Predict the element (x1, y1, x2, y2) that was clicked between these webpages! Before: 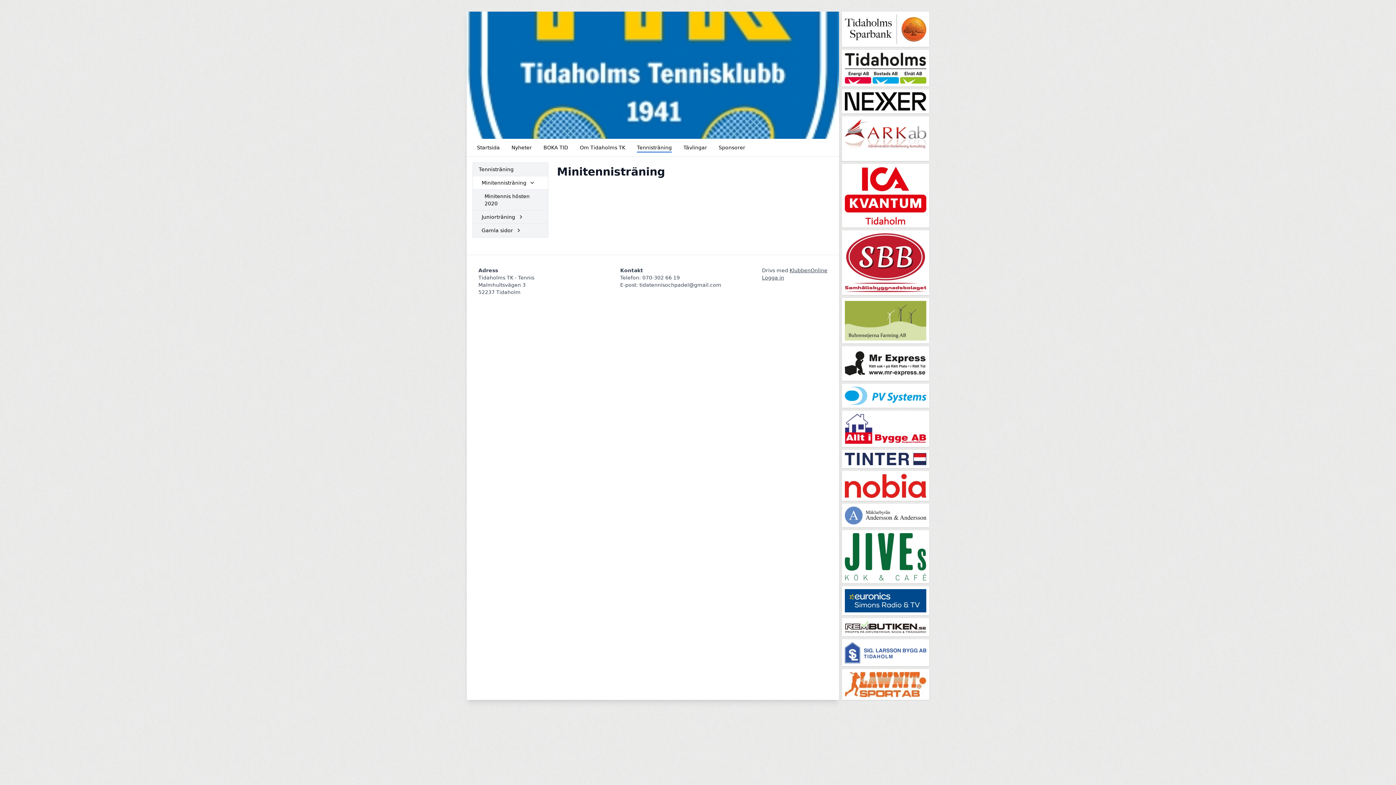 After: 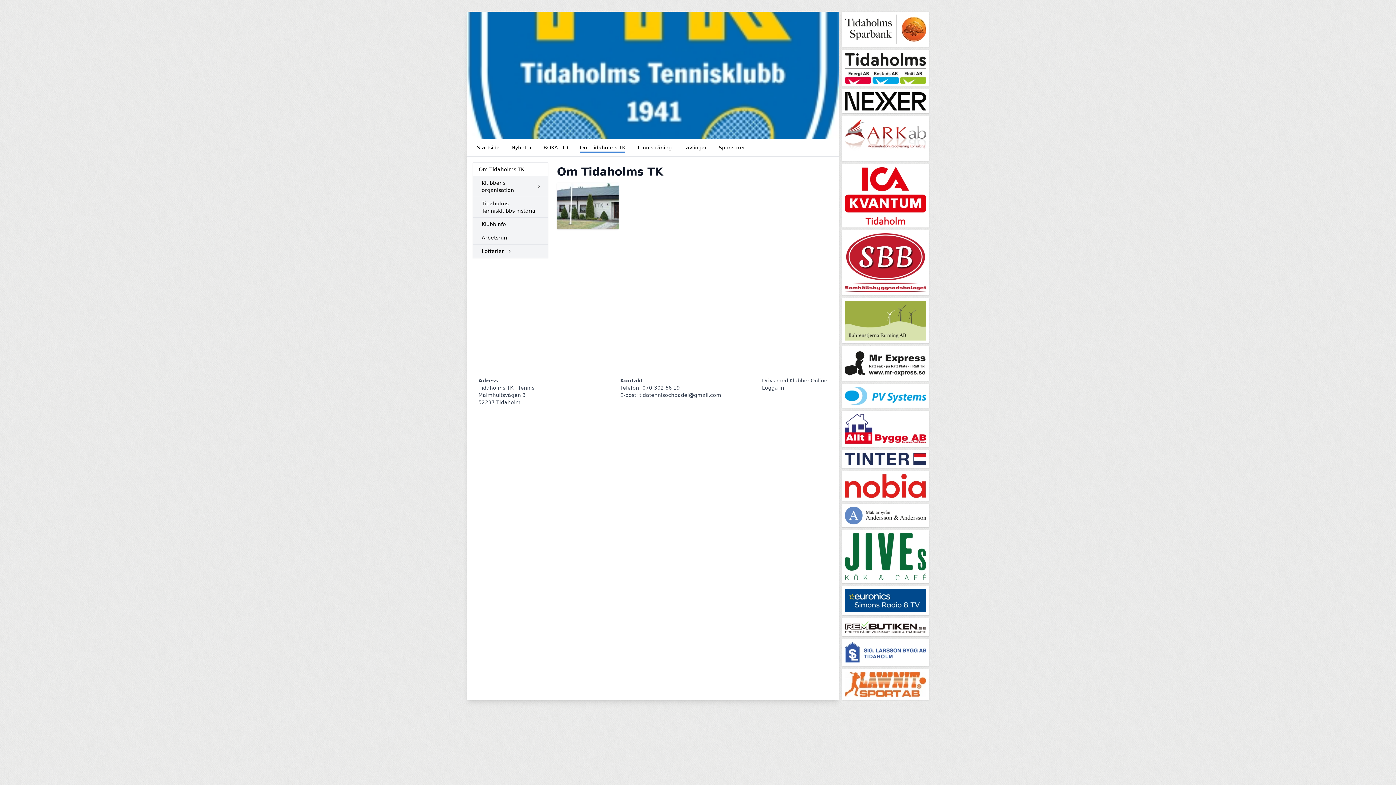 Action: bbox: (575, 141, 629, 153) label: Om Tidaholms TK